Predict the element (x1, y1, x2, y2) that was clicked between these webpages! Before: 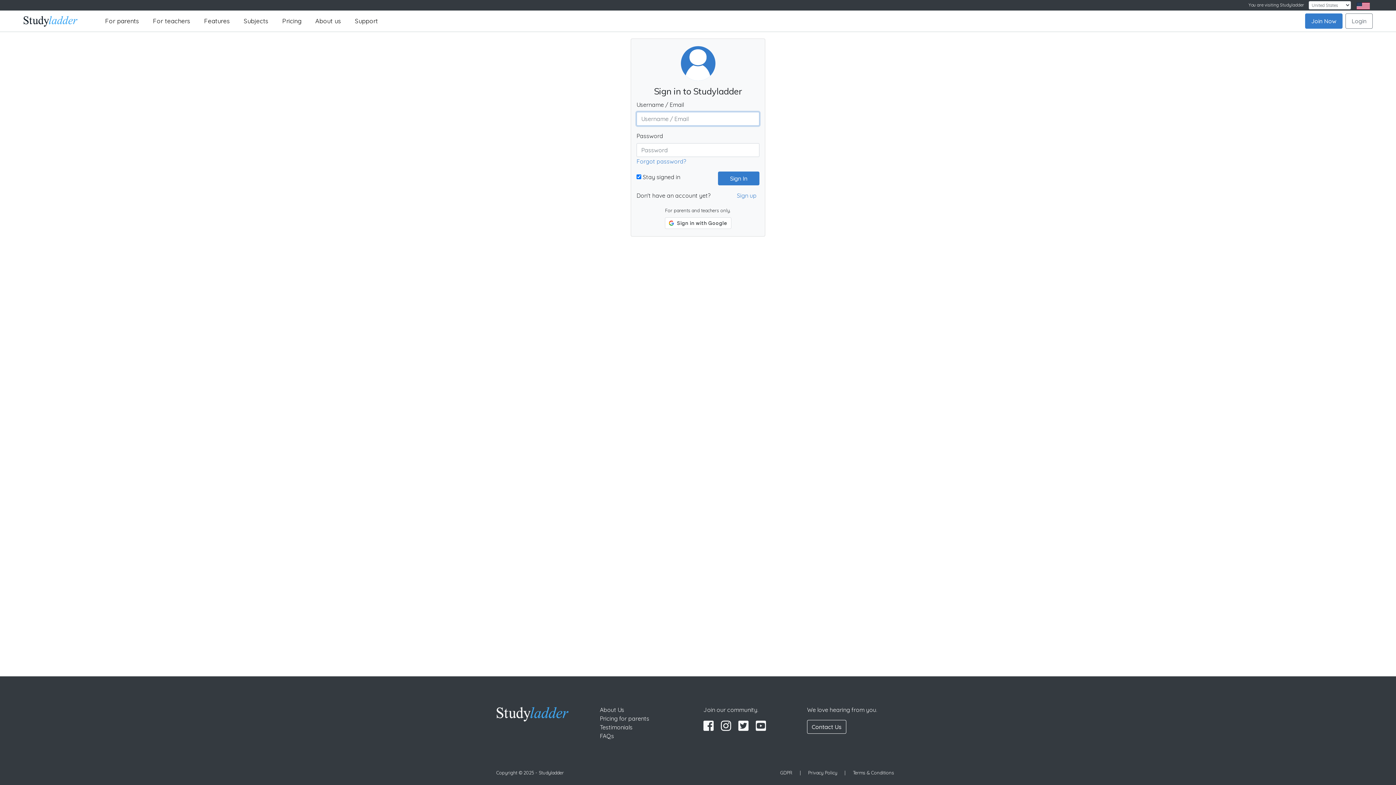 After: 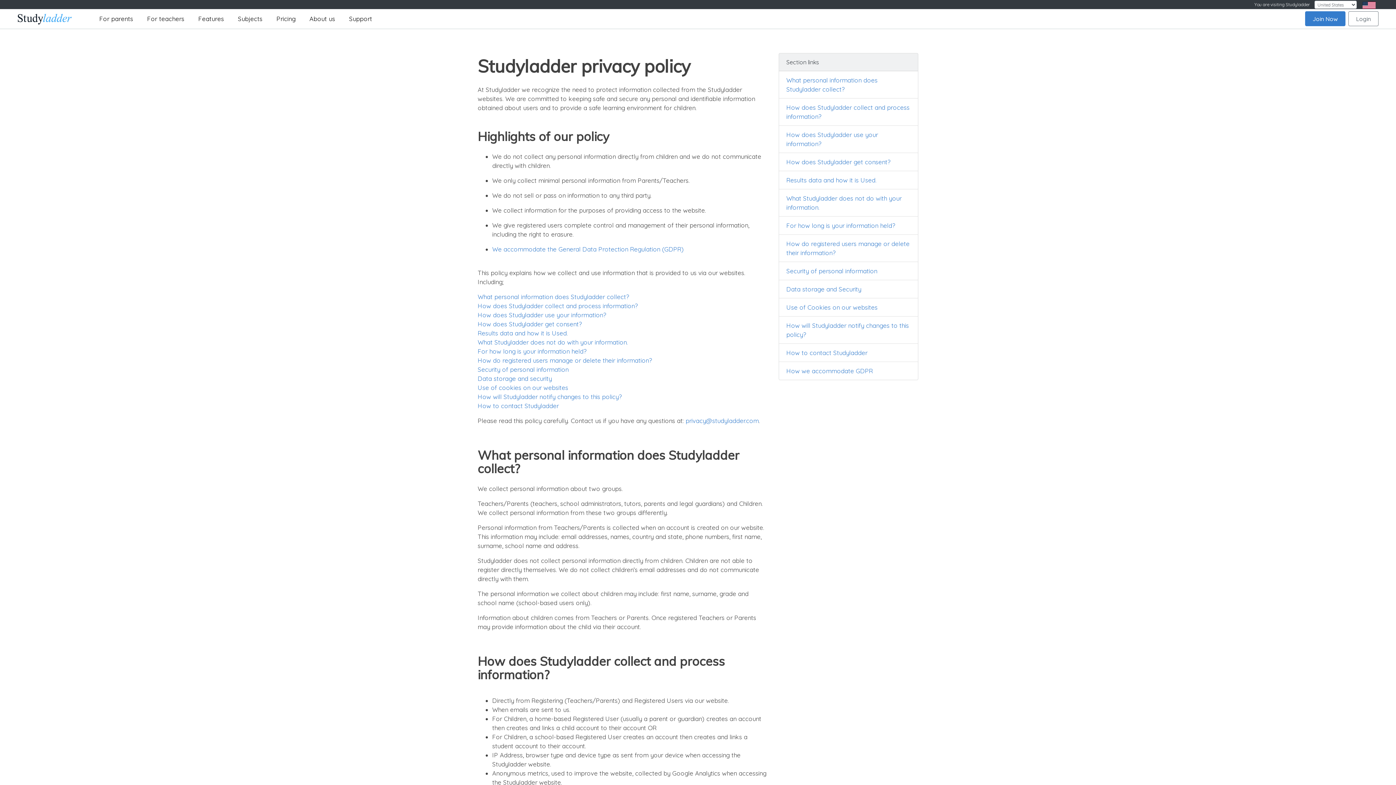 Action: bbox: (802, 770, 843, 776) label: Privacy Policy